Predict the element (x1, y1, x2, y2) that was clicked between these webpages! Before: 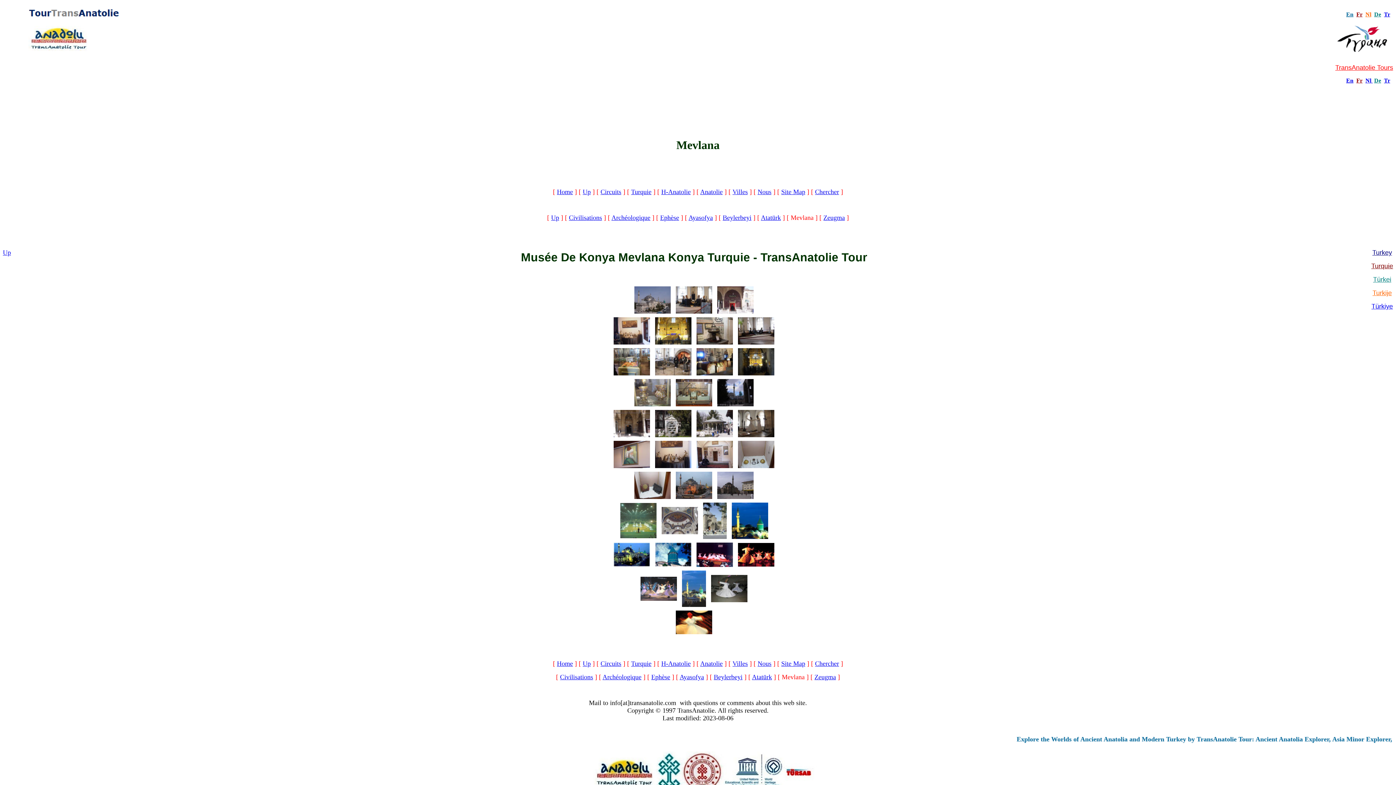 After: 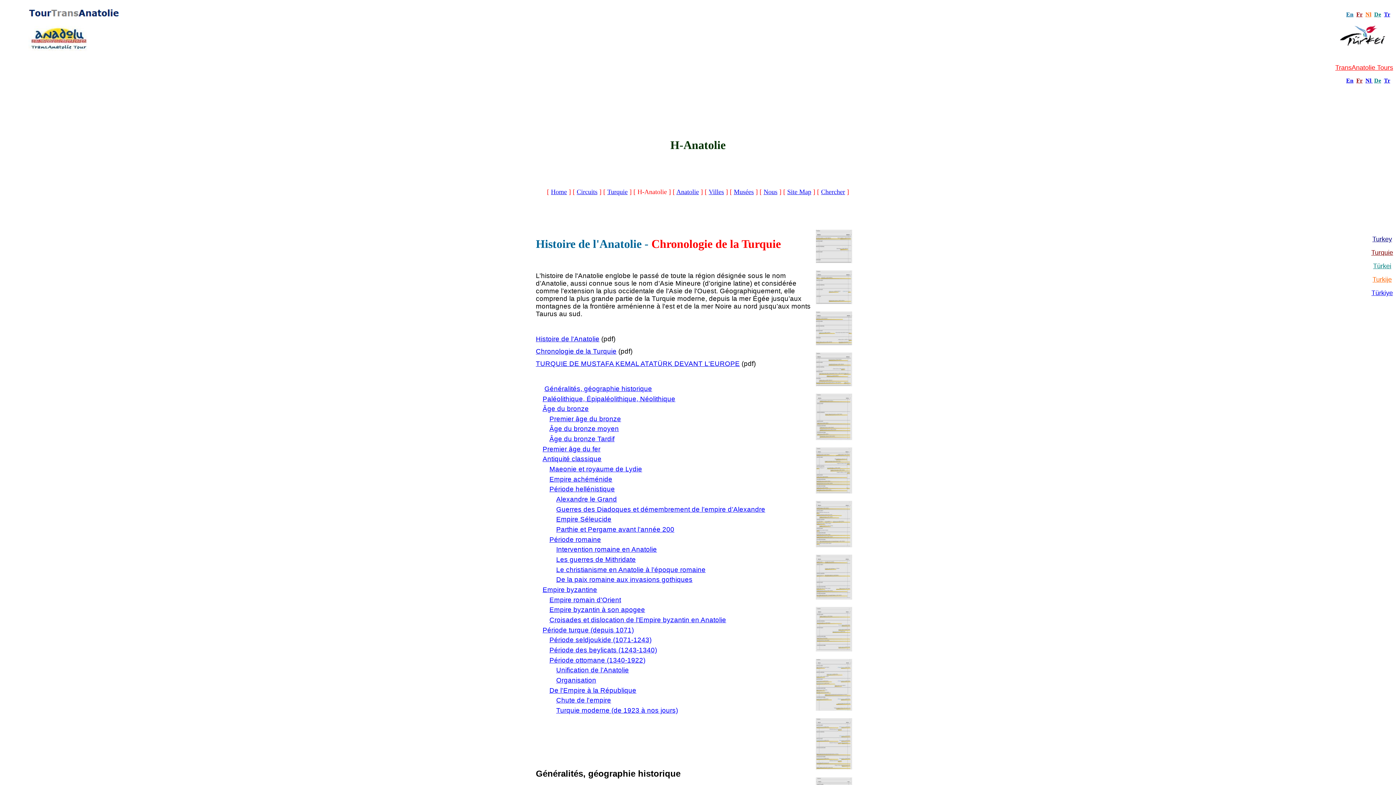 Action: bbox: (661, 188, 690, 195) label: H-Anatolie